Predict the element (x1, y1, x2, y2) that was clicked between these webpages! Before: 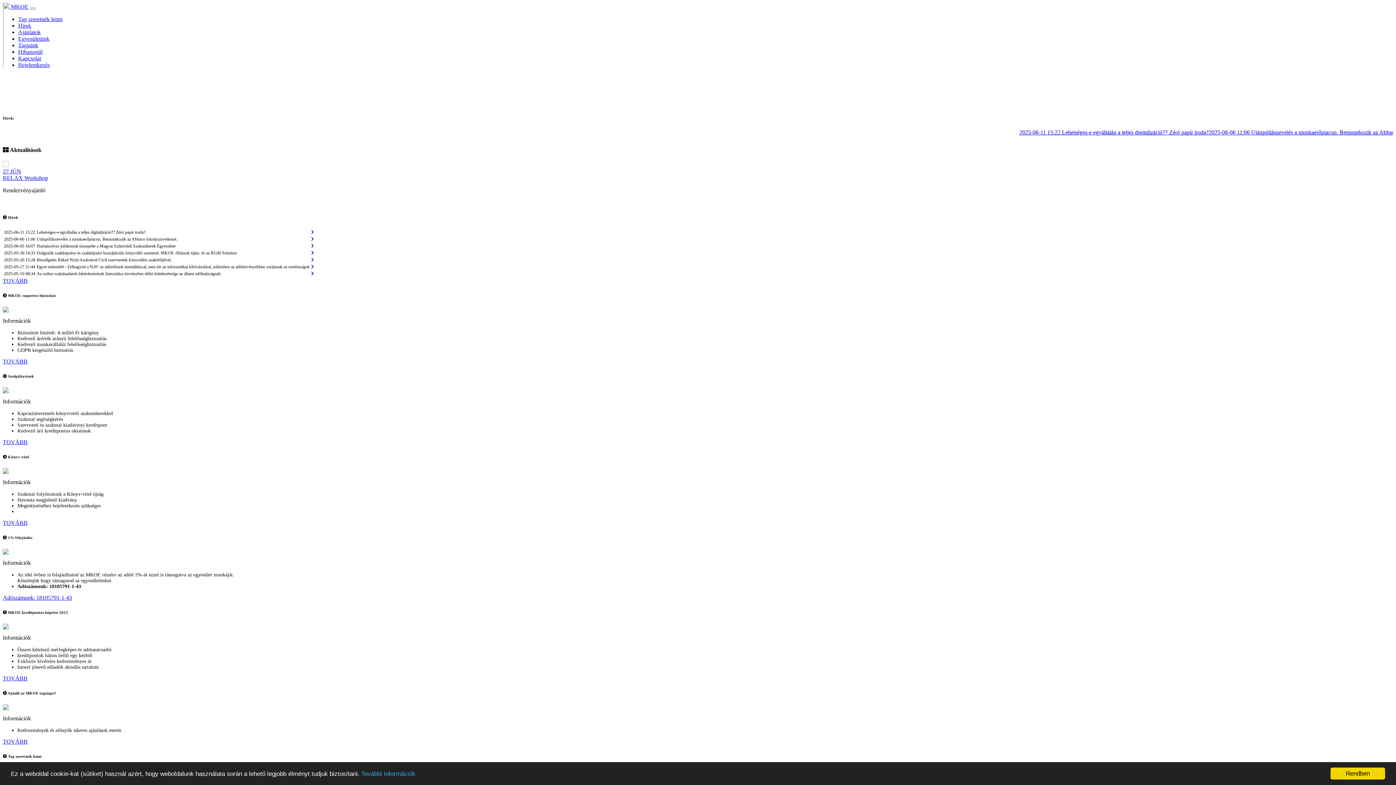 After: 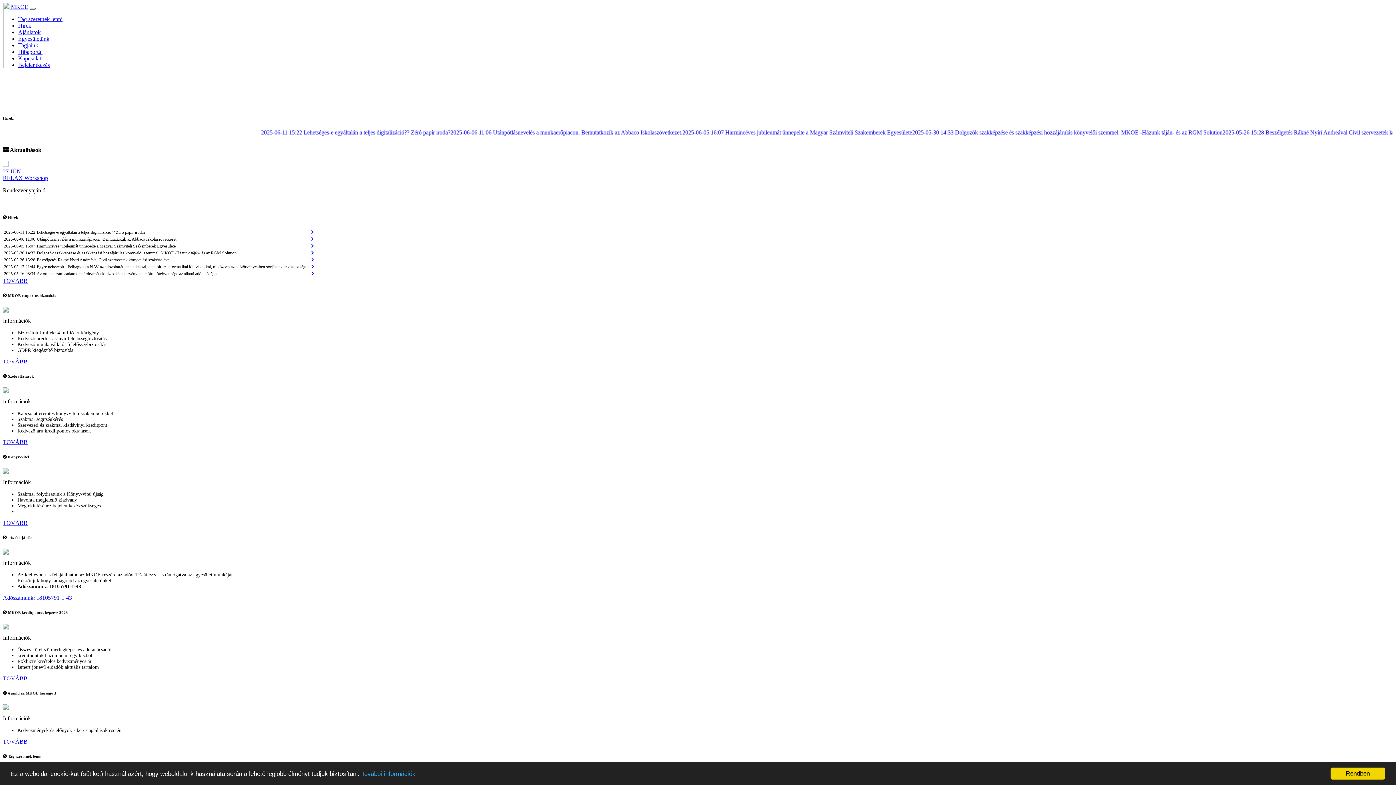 Action: bbox: (29, 7, 35, 9) label: Toggle navigation